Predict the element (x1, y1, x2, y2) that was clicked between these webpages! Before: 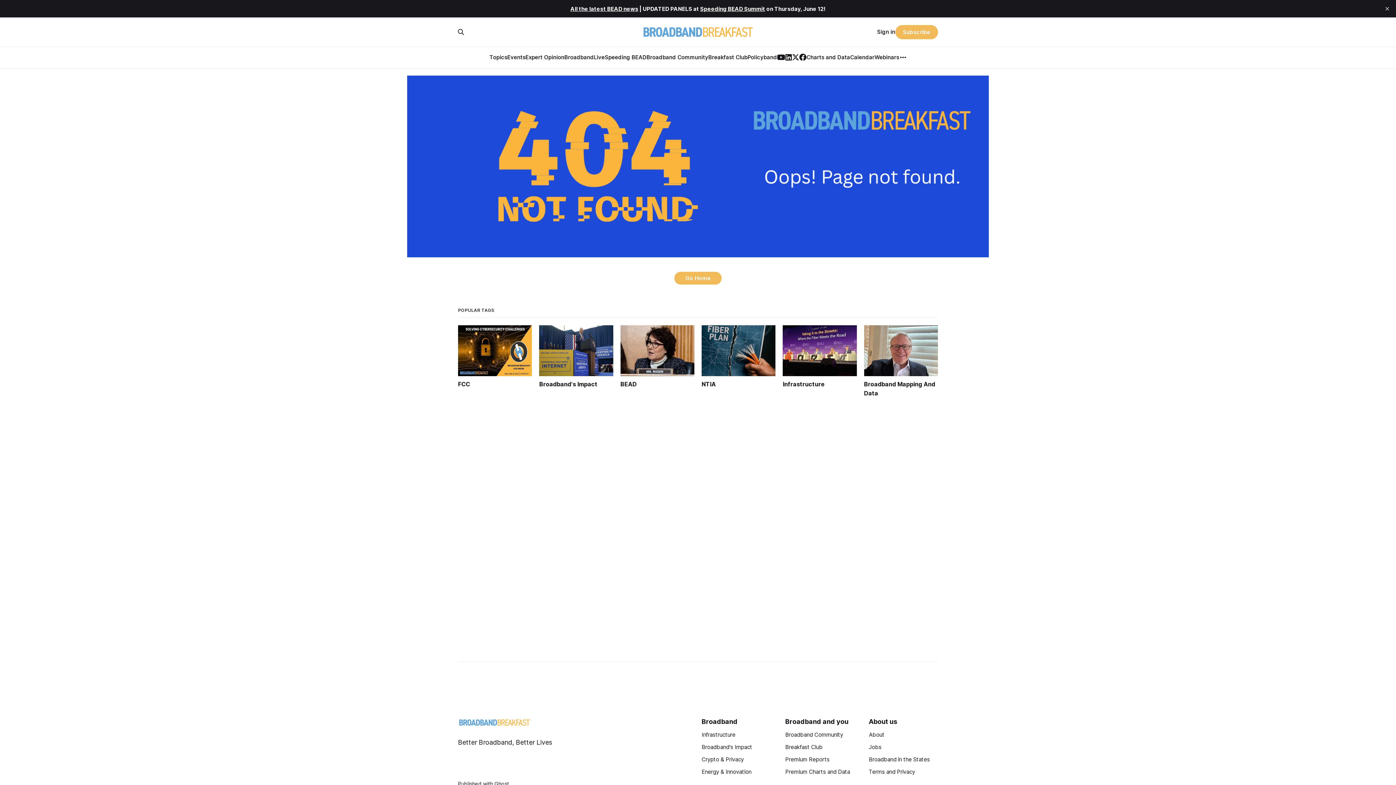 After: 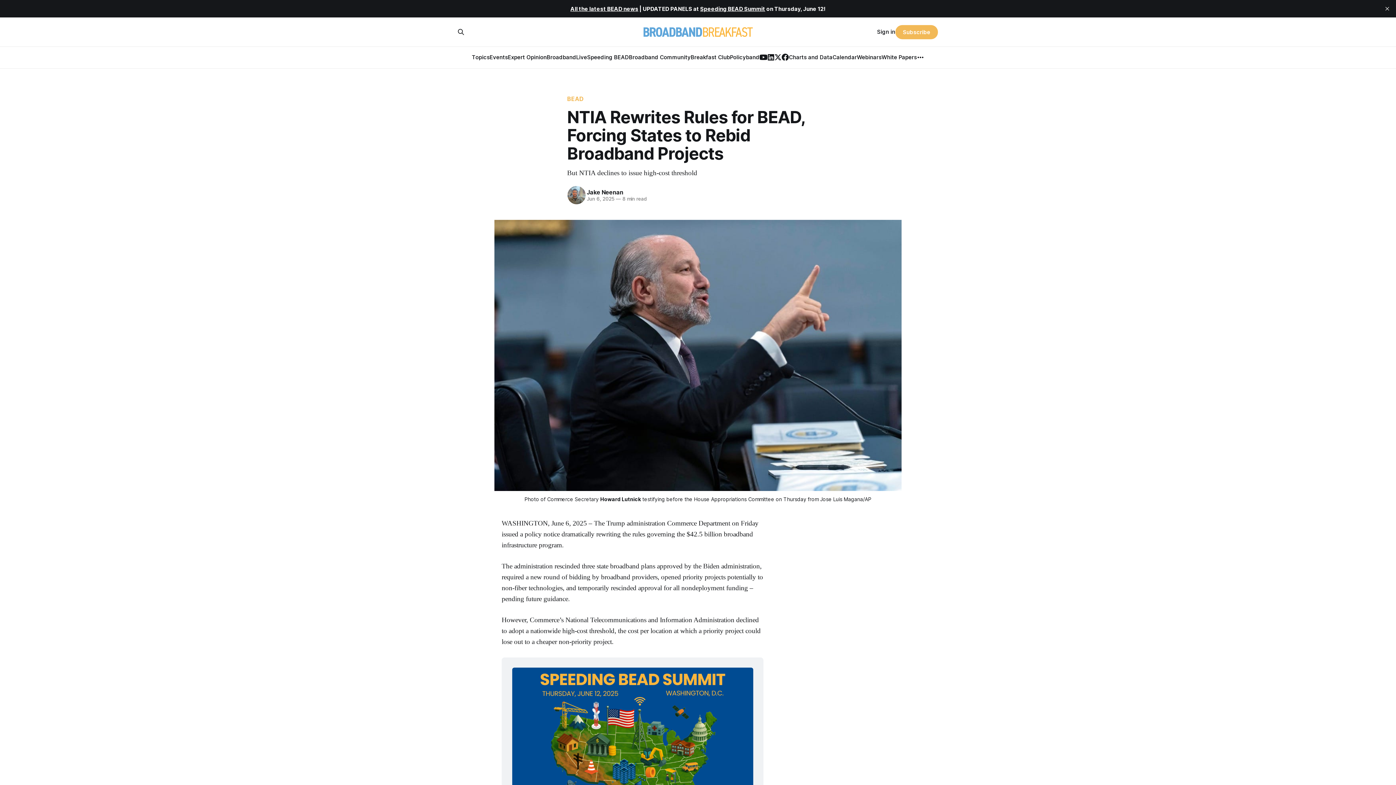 Action: label: All the latest BEAD news bbox: (570, 5, 638, 12)